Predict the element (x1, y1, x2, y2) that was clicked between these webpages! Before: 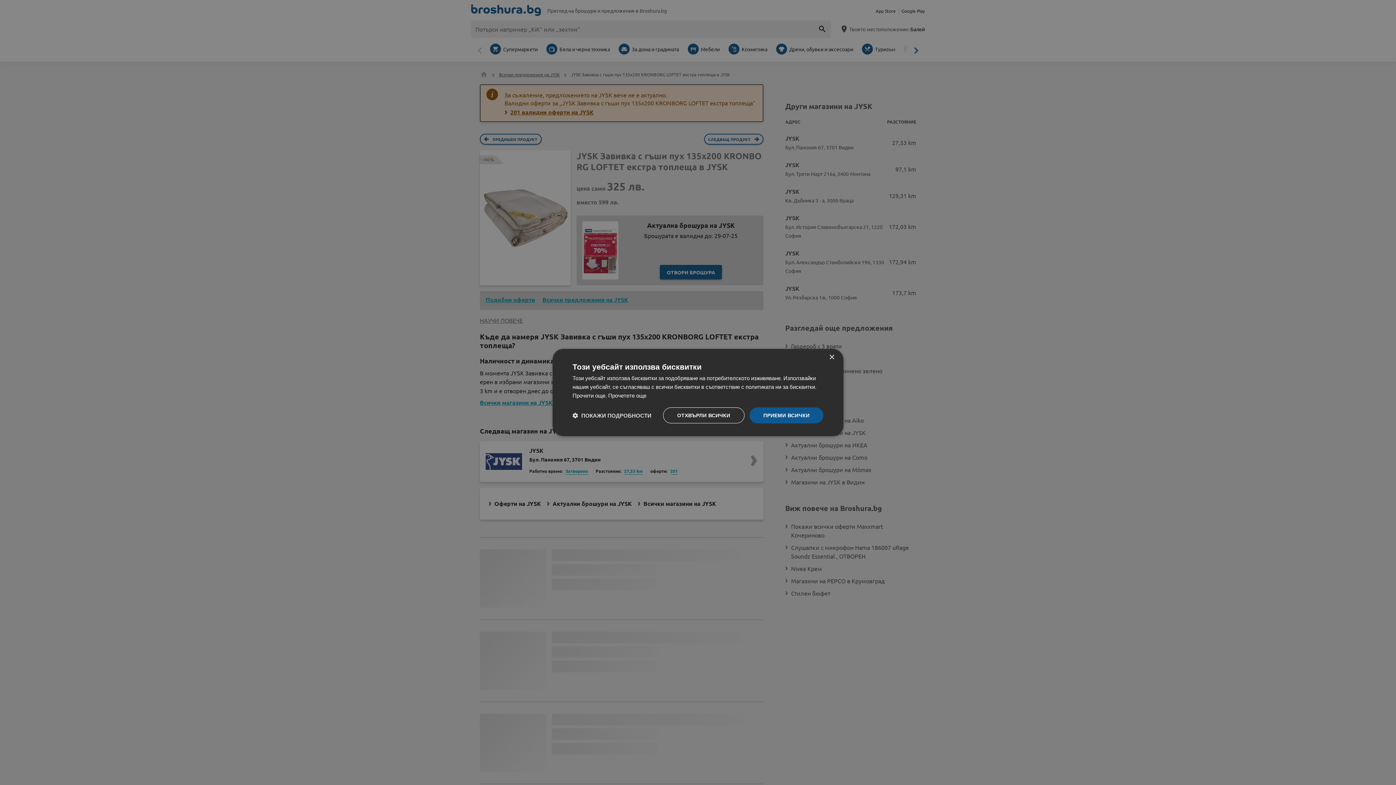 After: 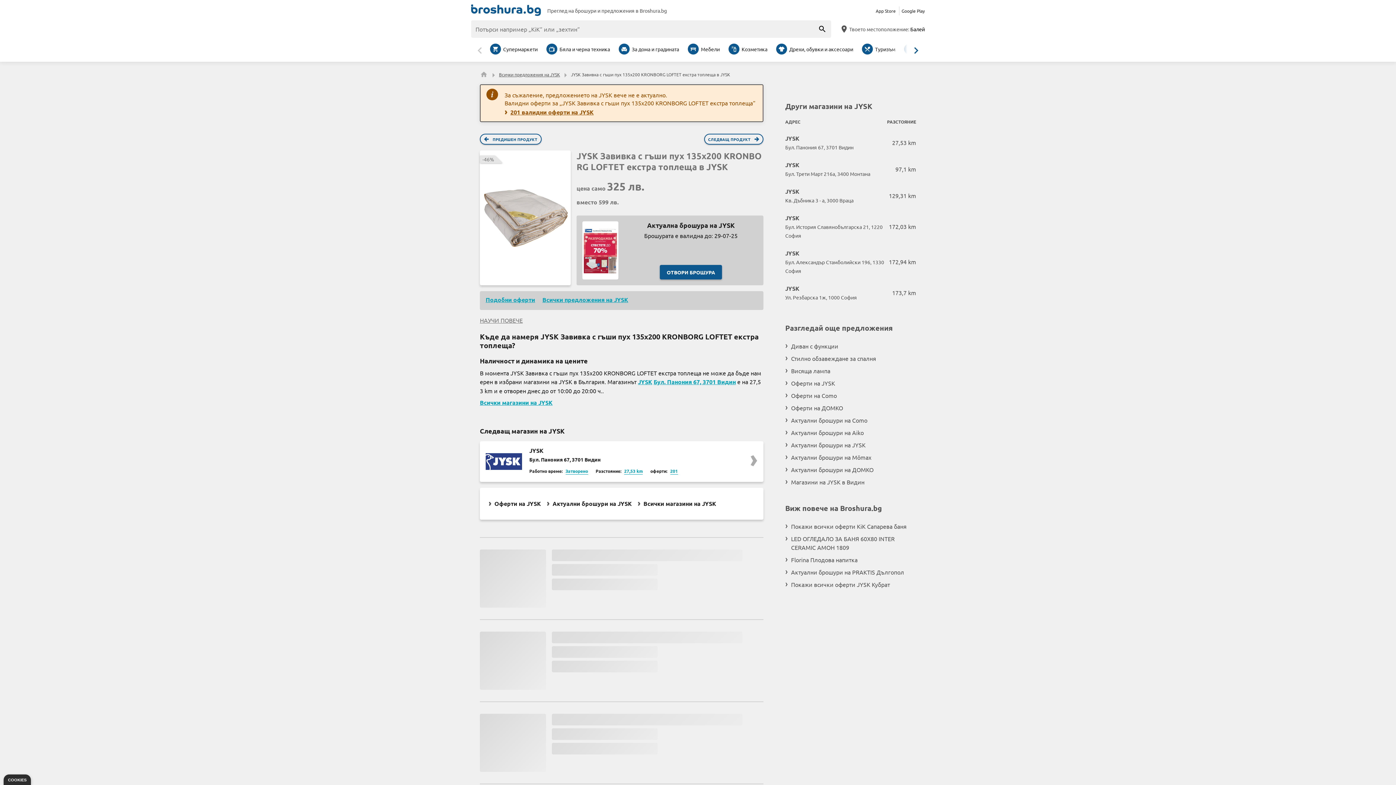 Action: label: ОТХВЪРЛИ ВСИЧКИ bbox: (663, 407, 744, 423)